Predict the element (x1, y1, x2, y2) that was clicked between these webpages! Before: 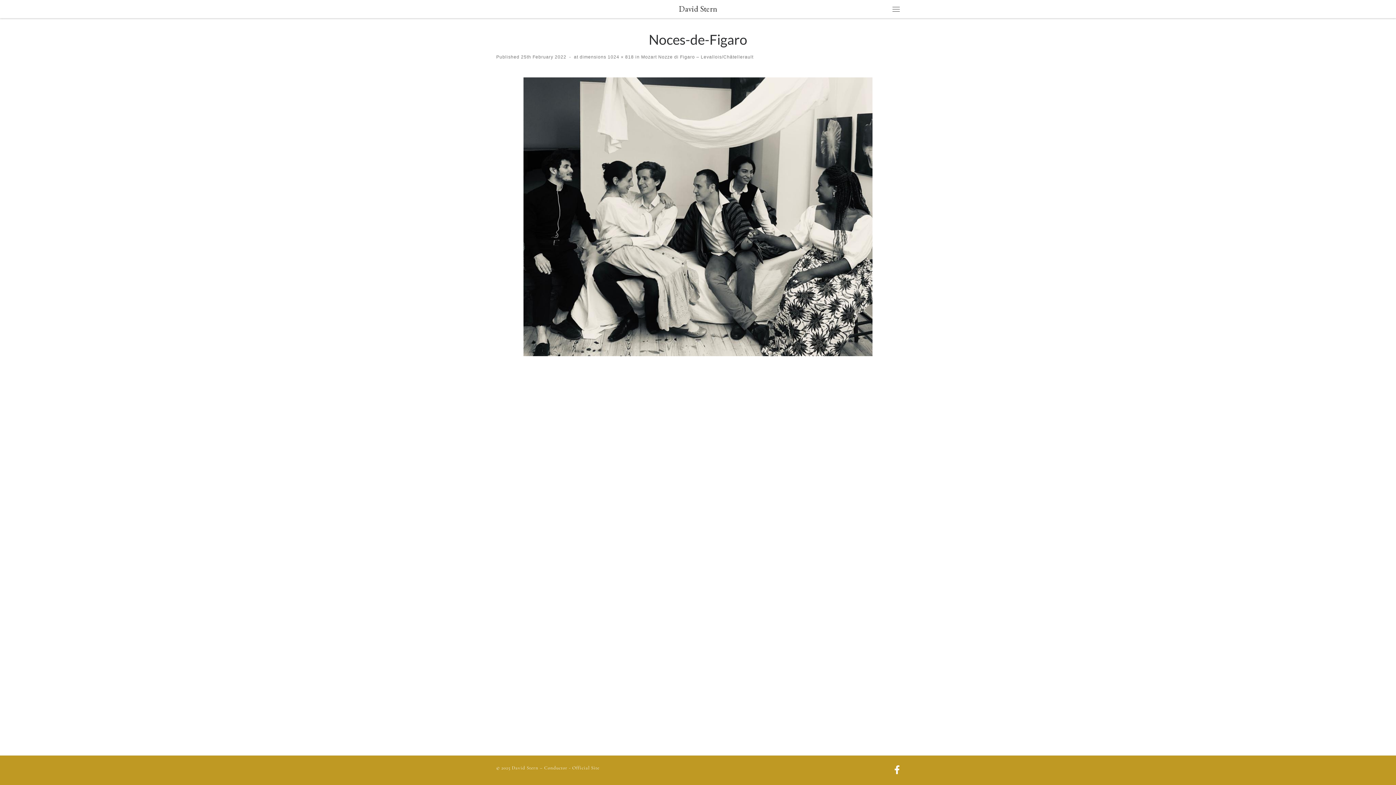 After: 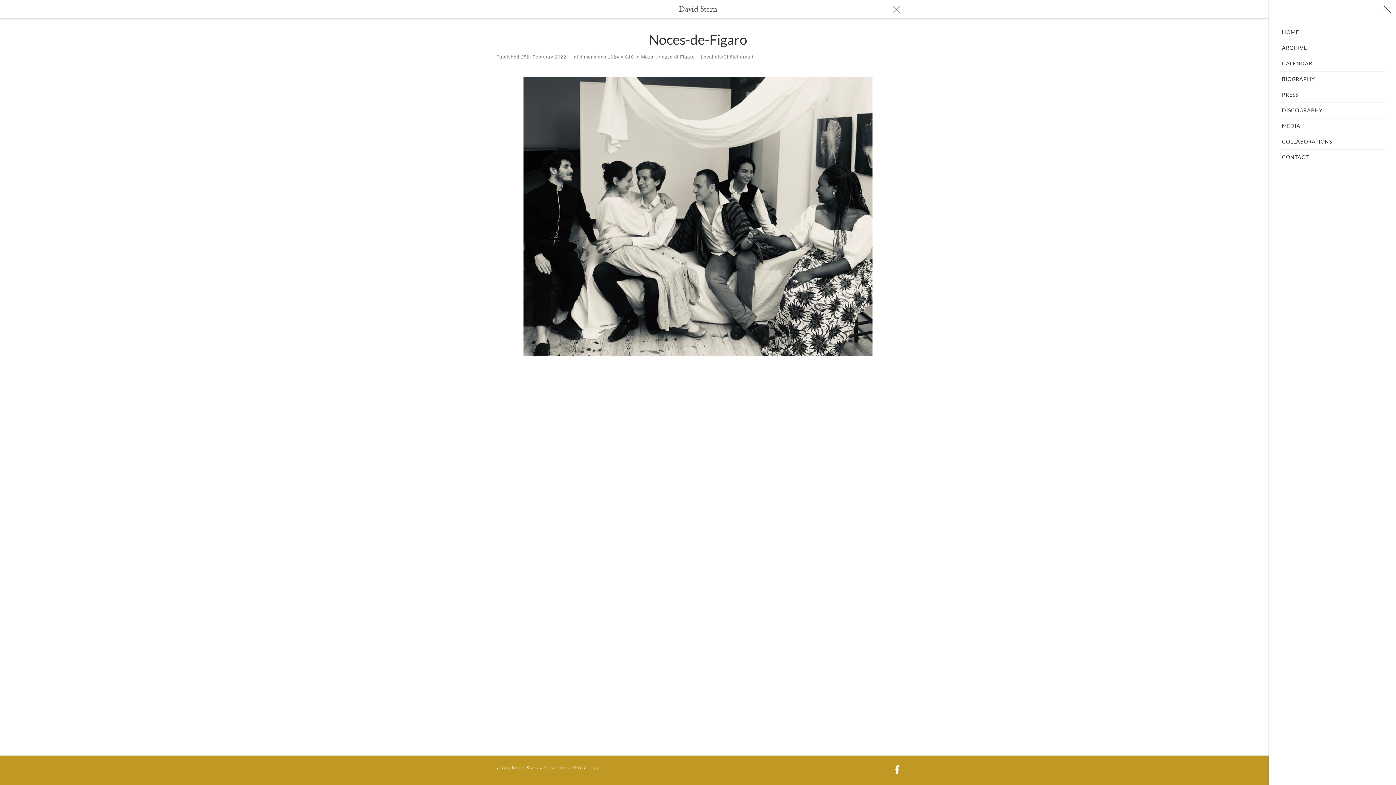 Action: label: Menu bbox: (887, 0, 905, 18)